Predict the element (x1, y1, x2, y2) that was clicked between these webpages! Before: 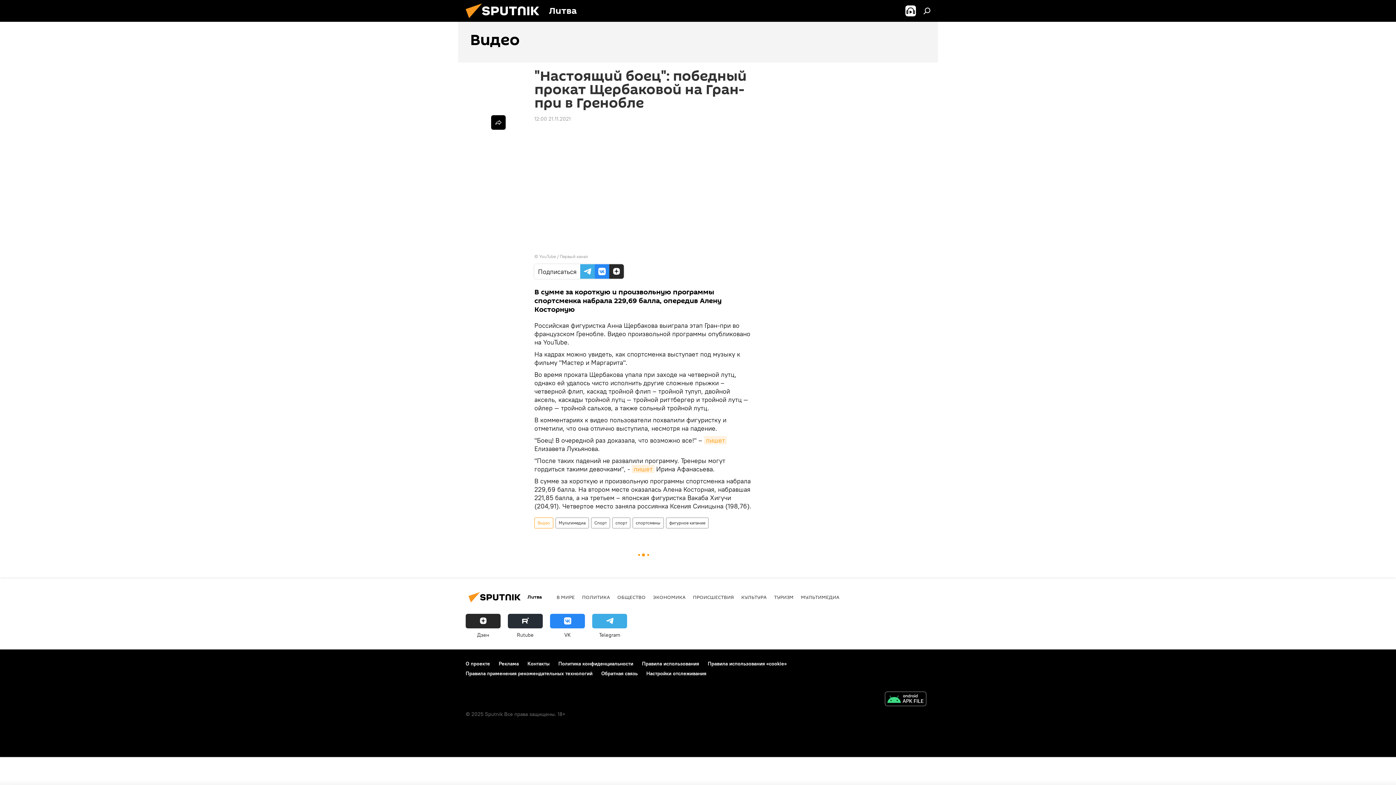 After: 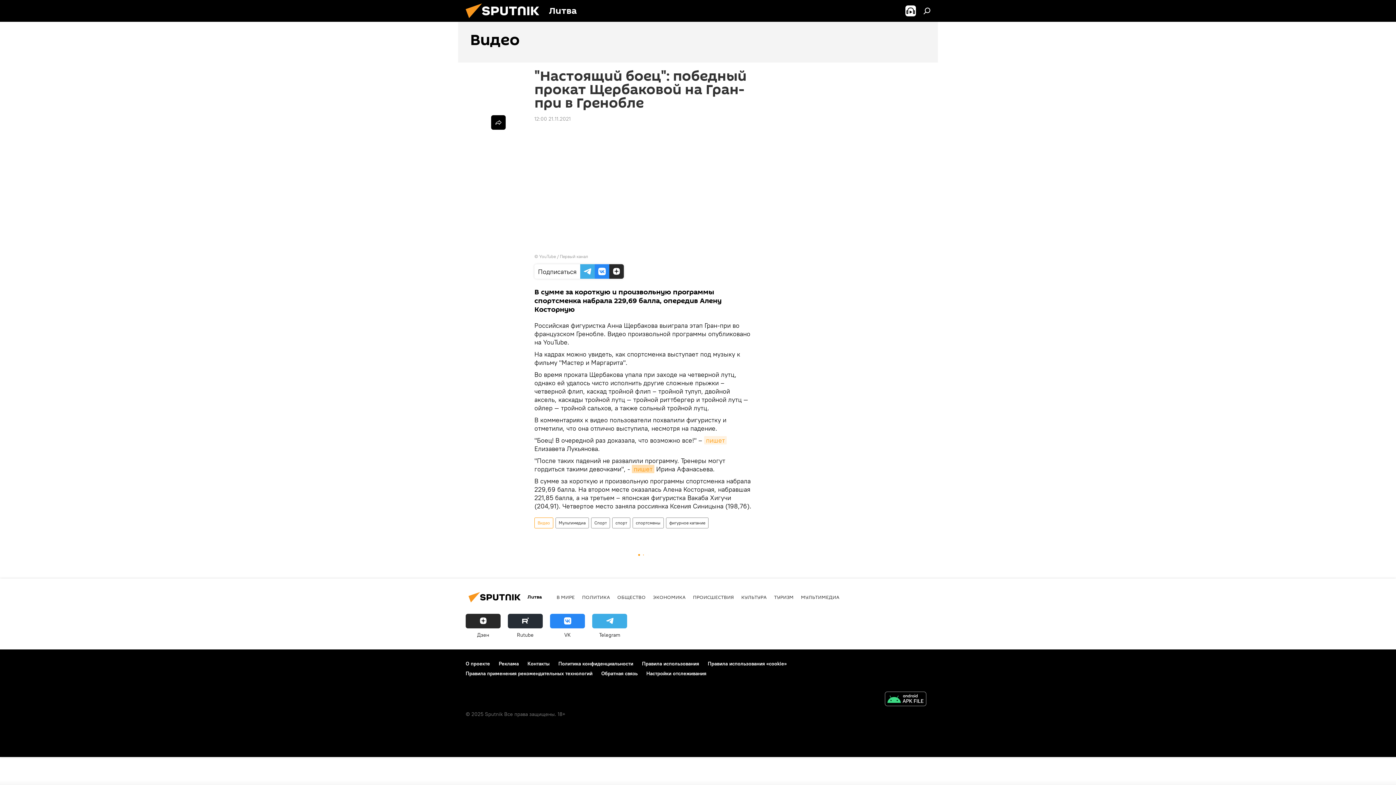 Action: label: пишет bbox: (632, 464, 654, 473)